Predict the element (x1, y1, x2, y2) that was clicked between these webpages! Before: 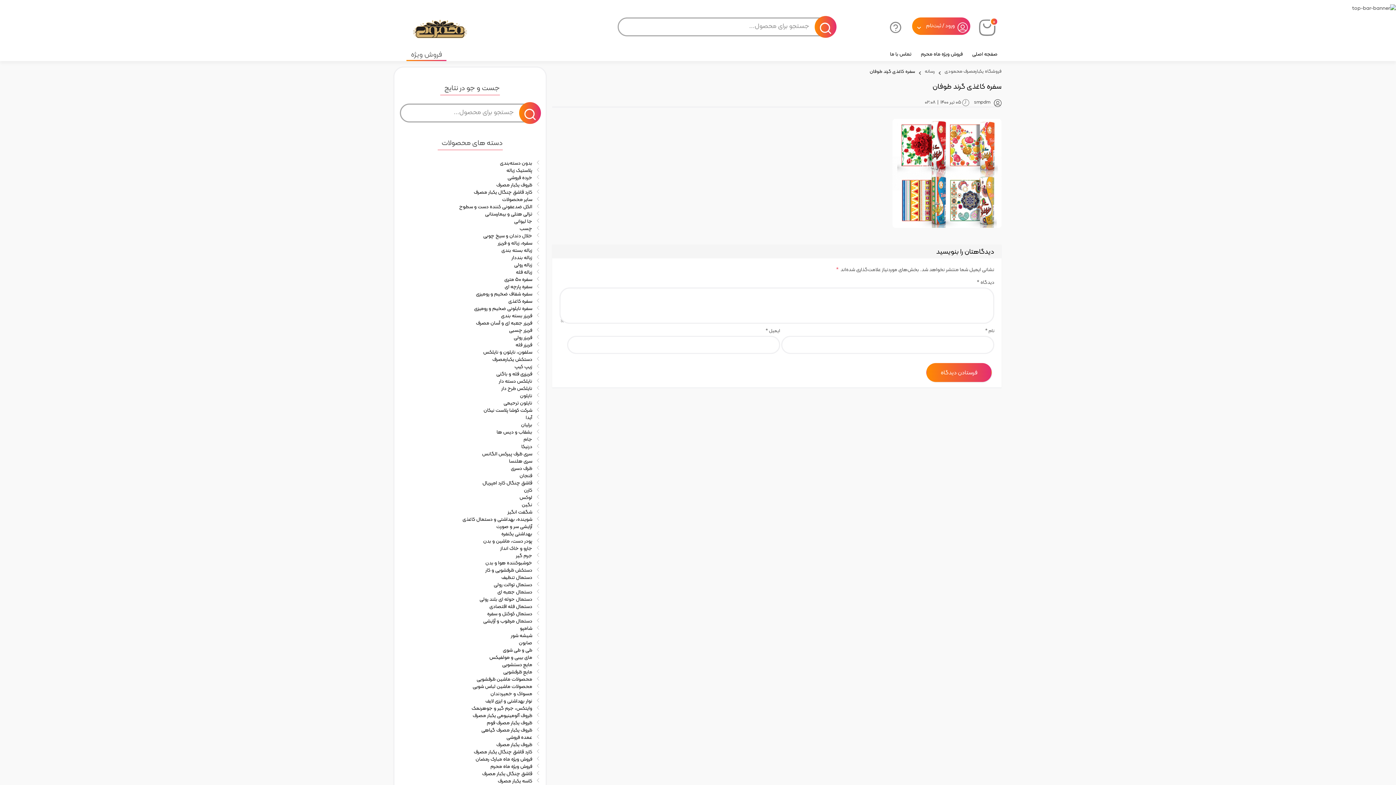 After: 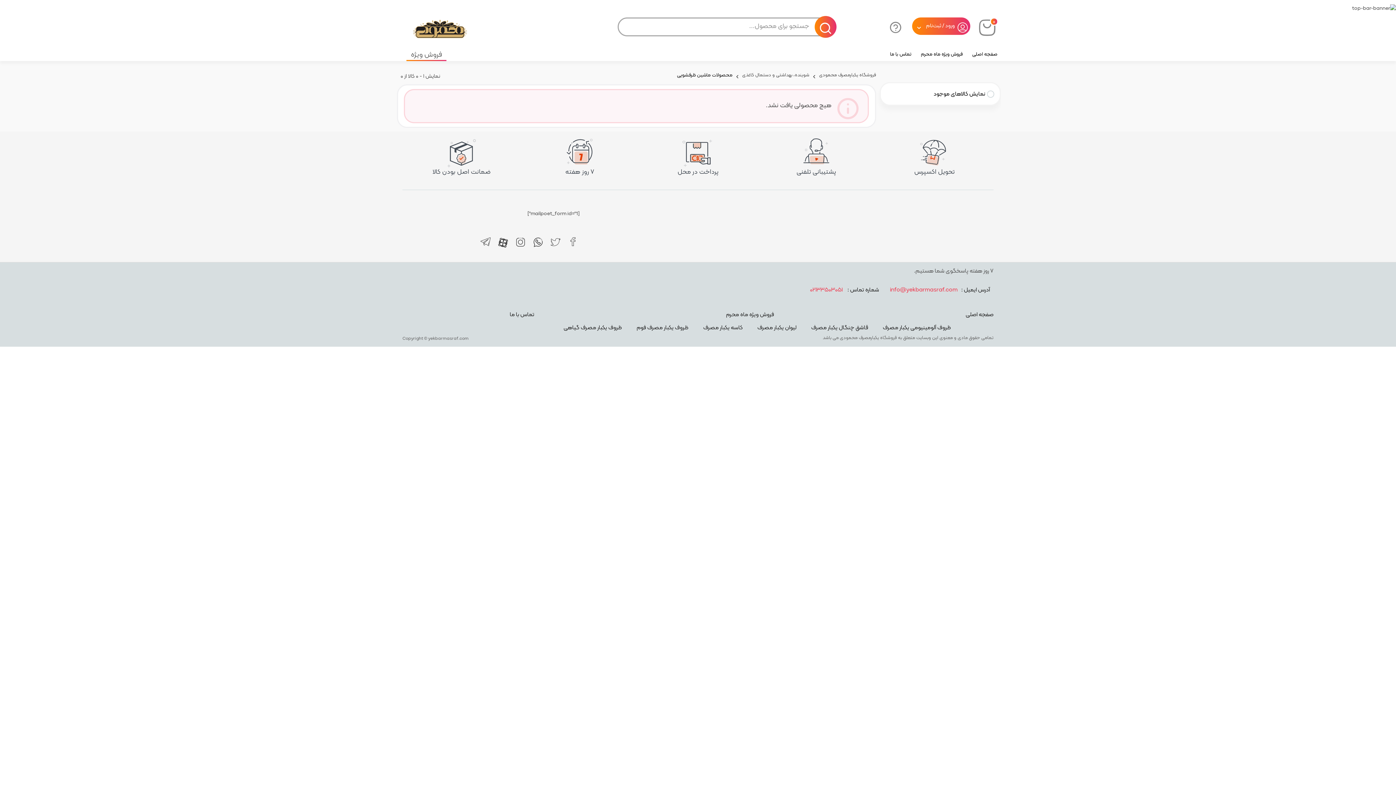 Action: bbox: (476, 674, 532, 683) label: محصولات ماشین ظرفشویی